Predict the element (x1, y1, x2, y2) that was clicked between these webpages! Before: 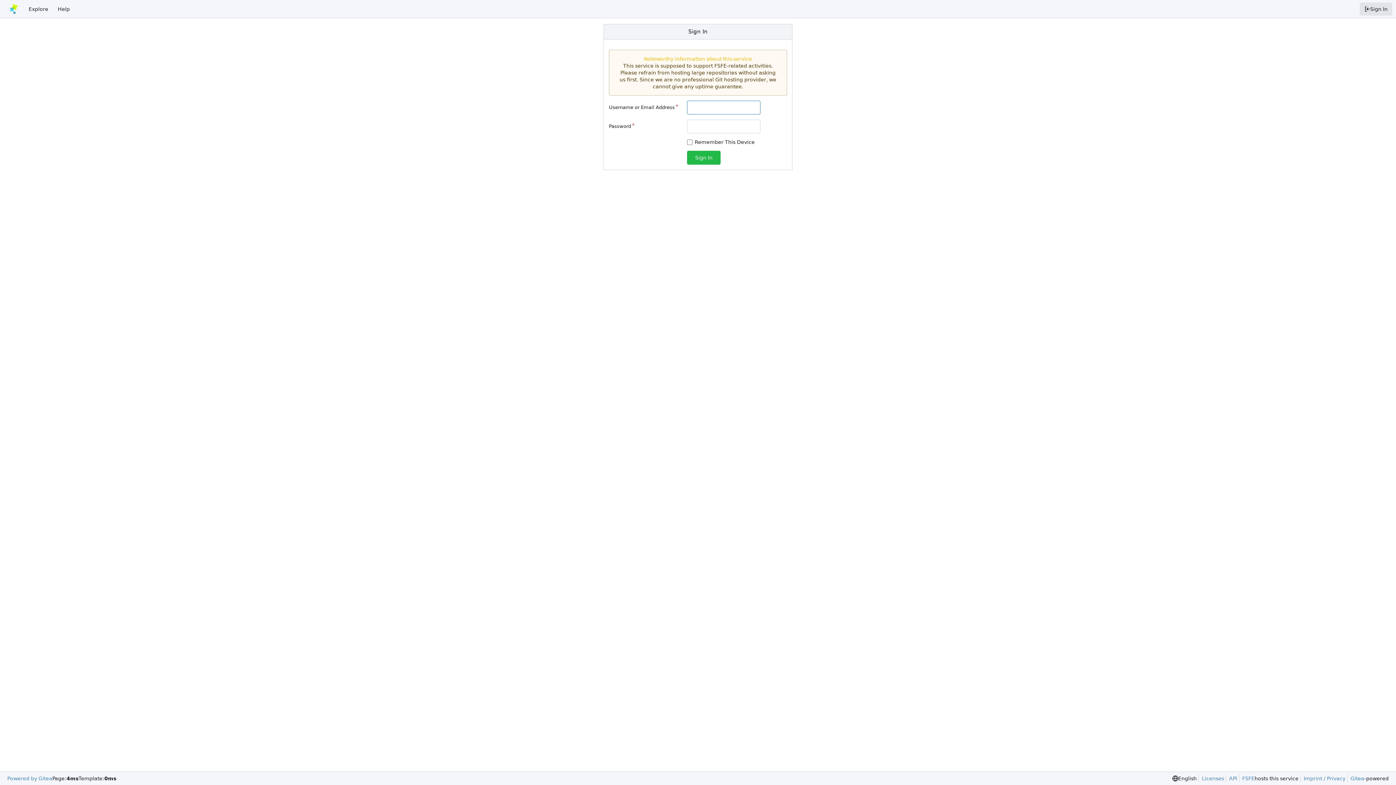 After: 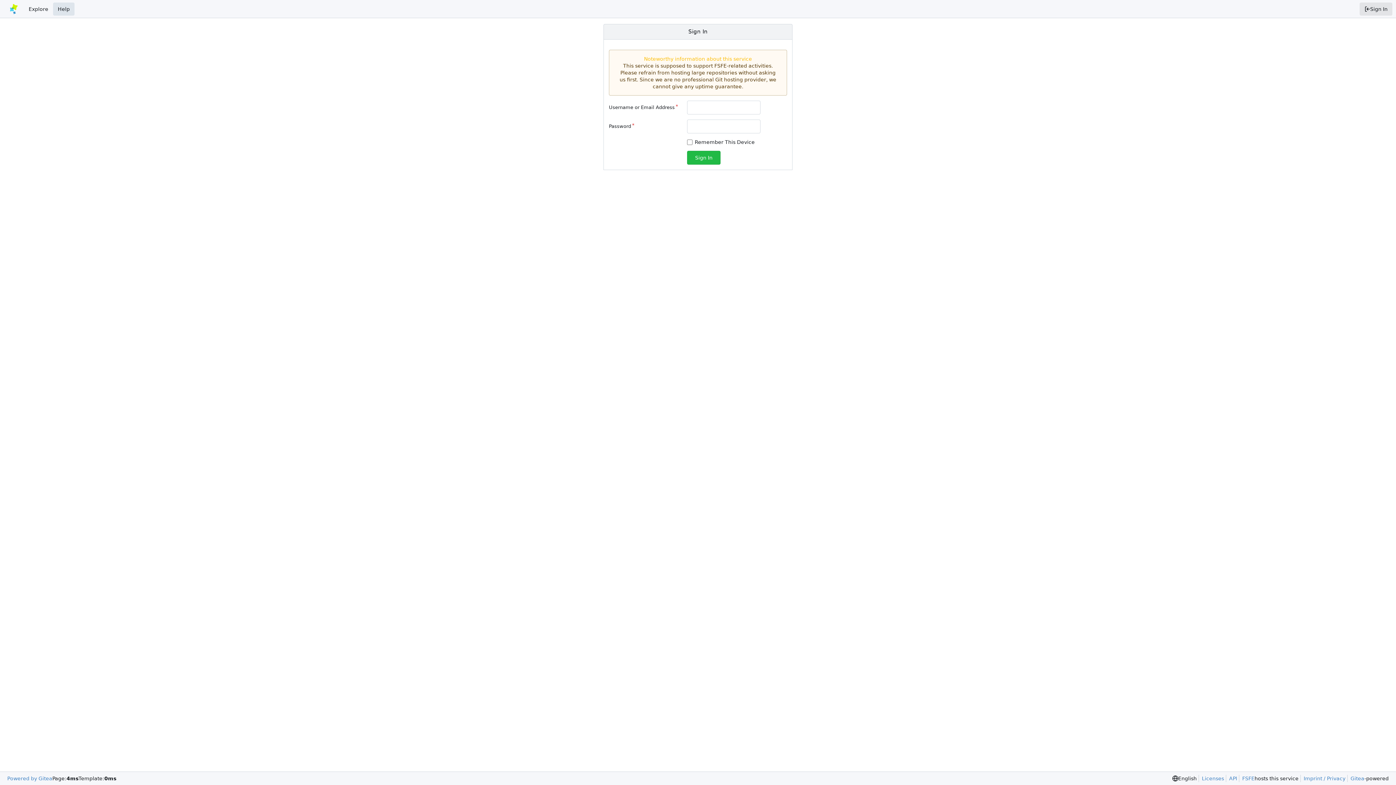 Action: label: Help bbox: (53, 2, 74, 15)